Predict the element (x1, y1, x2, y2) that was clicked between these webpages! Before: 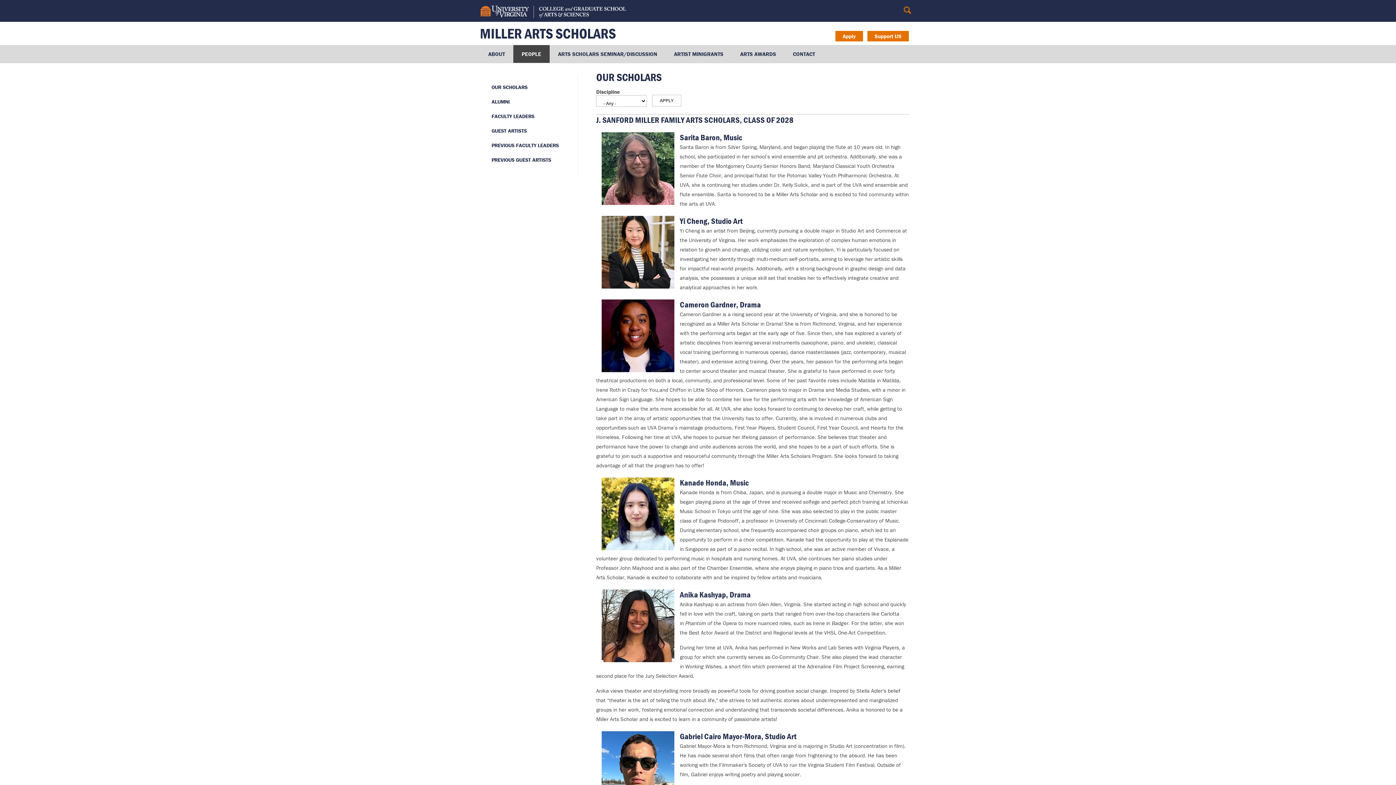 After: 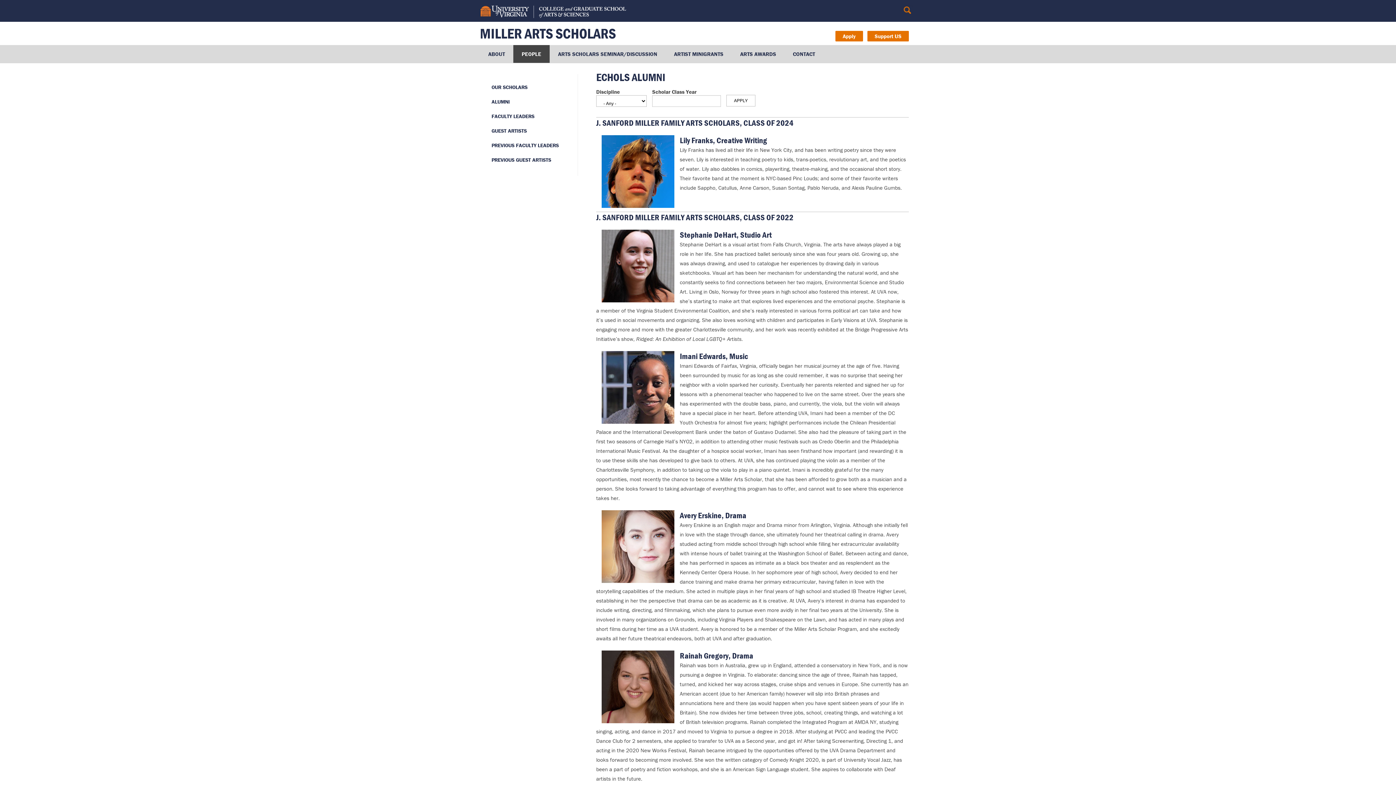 Action: bbox: (491, 98, 509, 105) label: ALUMNI